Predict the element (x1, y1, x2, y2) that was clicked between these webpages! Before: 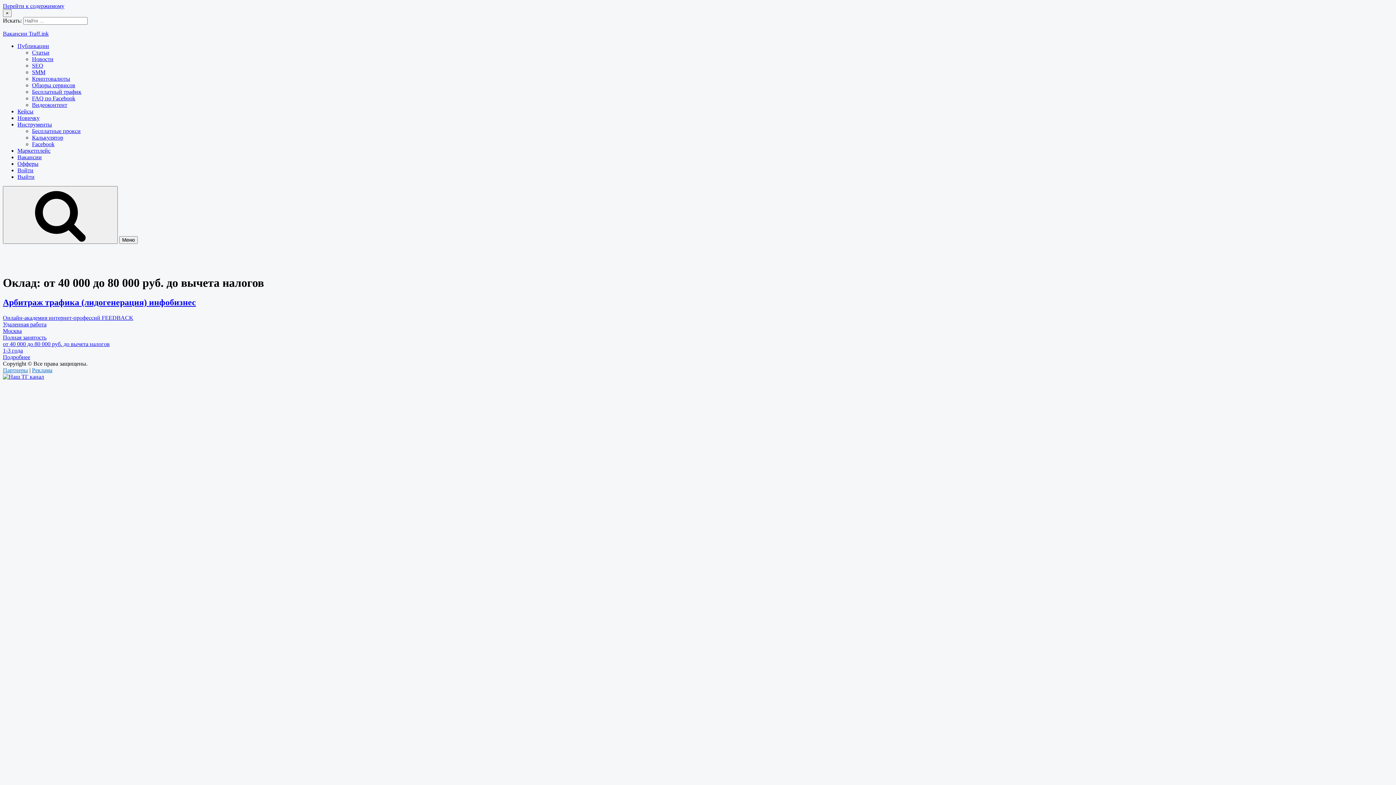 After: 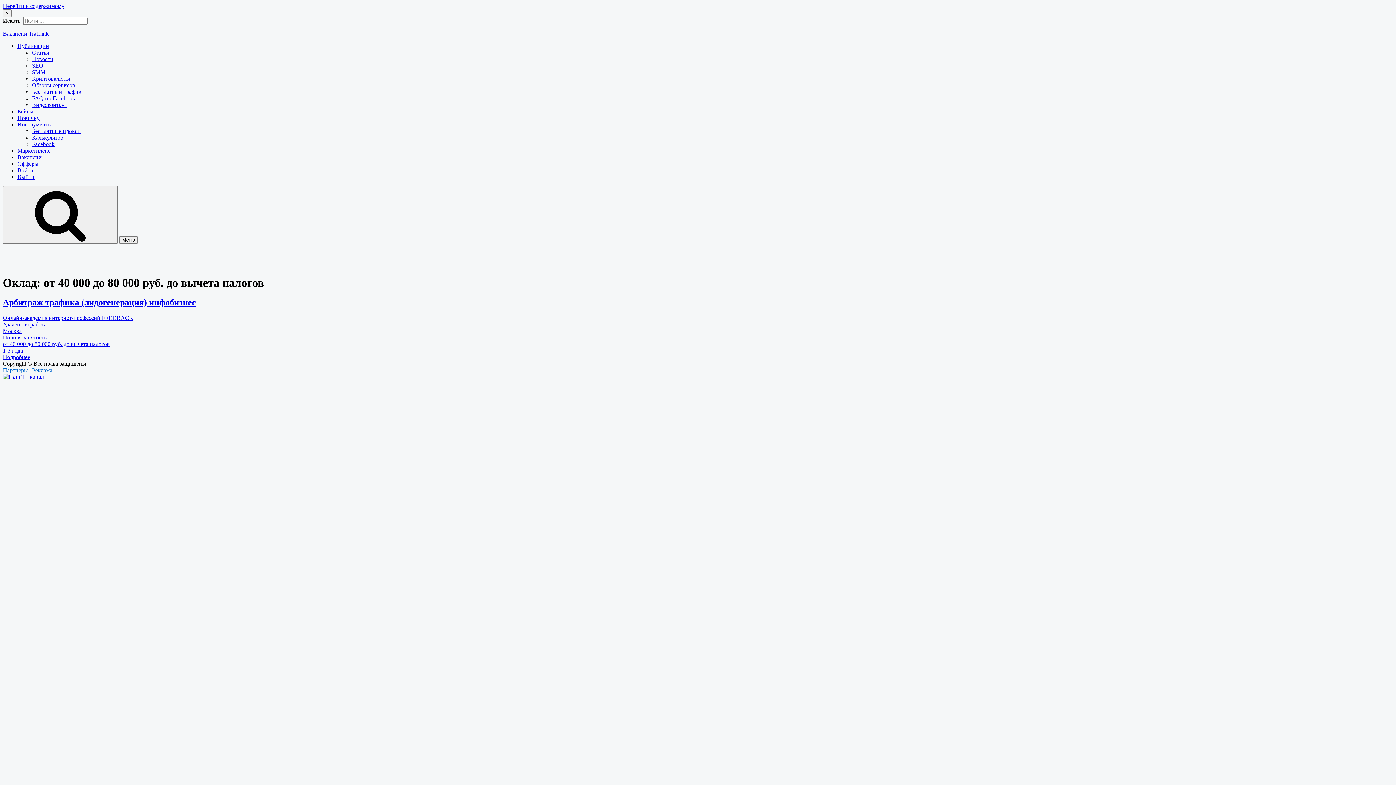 Action: label: Перейти к содержимому bbox: (2, 2, 64, 9)